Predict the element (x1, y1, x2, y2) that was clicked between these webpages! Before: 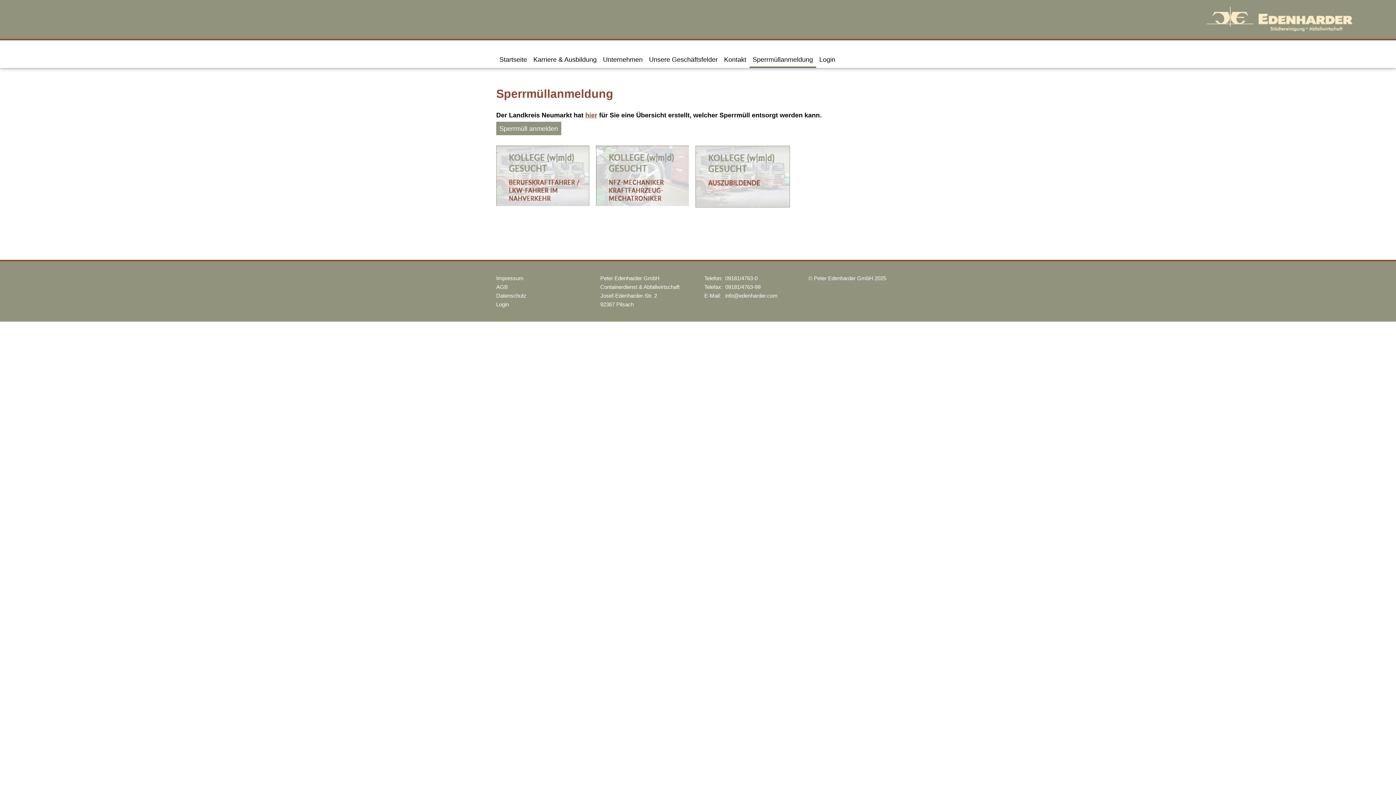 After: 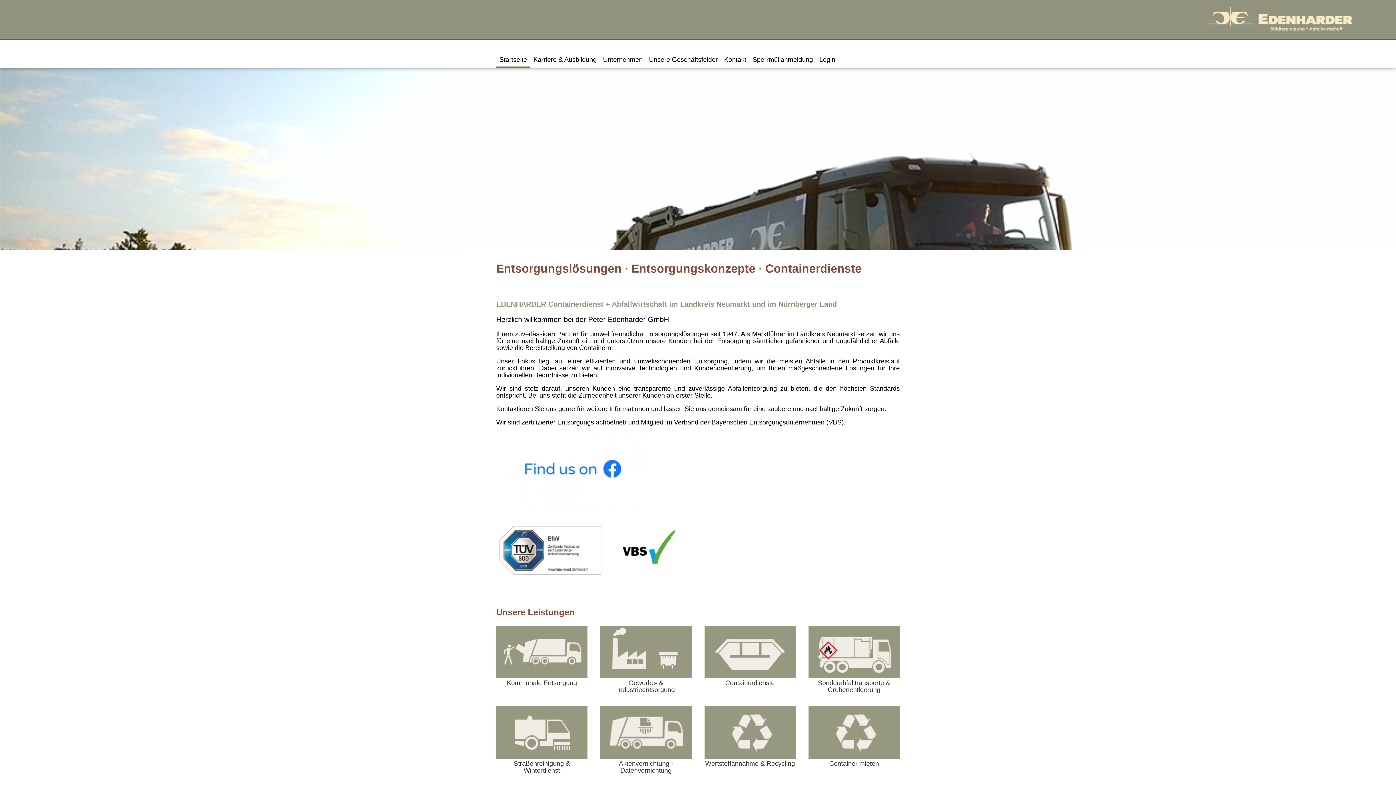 Action: bbox: (496, 301, 509, 307) label: Login